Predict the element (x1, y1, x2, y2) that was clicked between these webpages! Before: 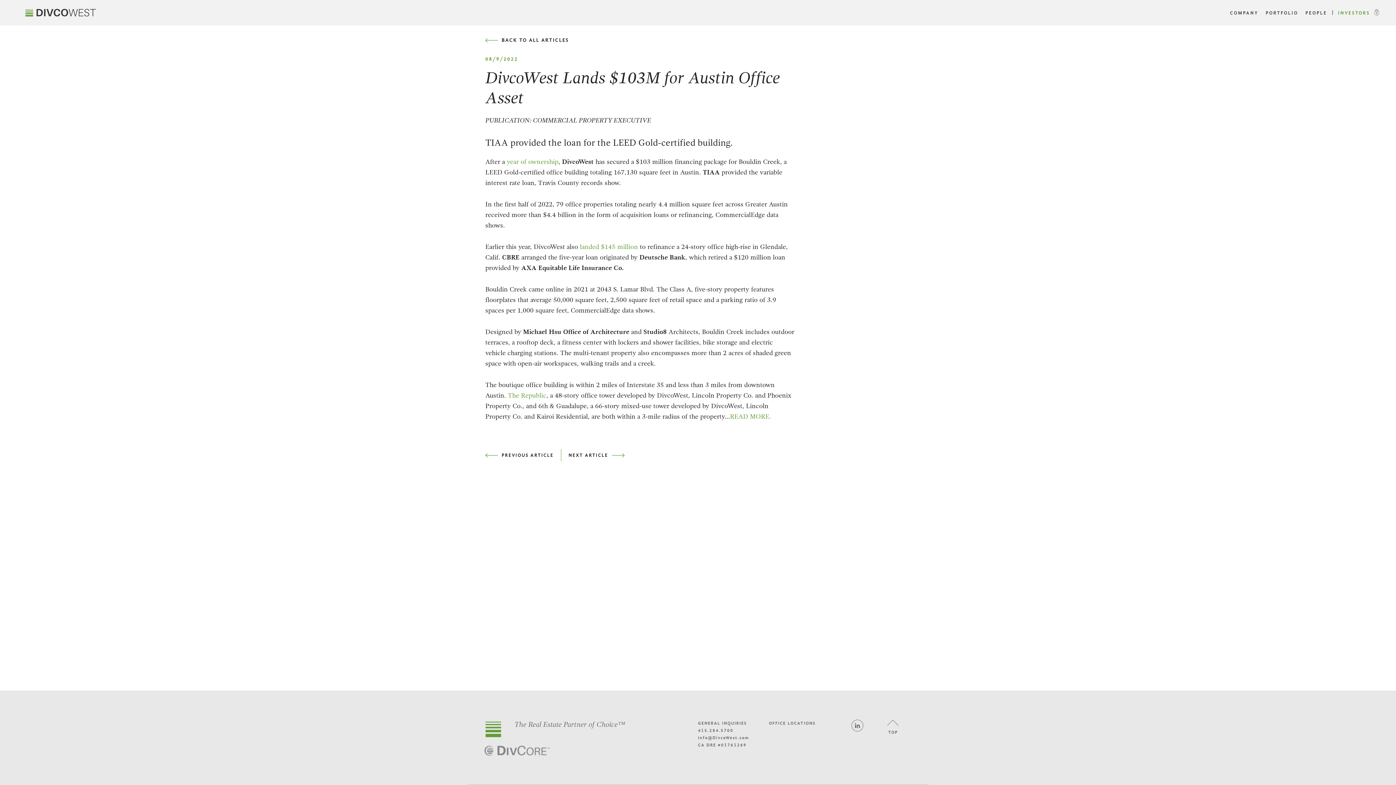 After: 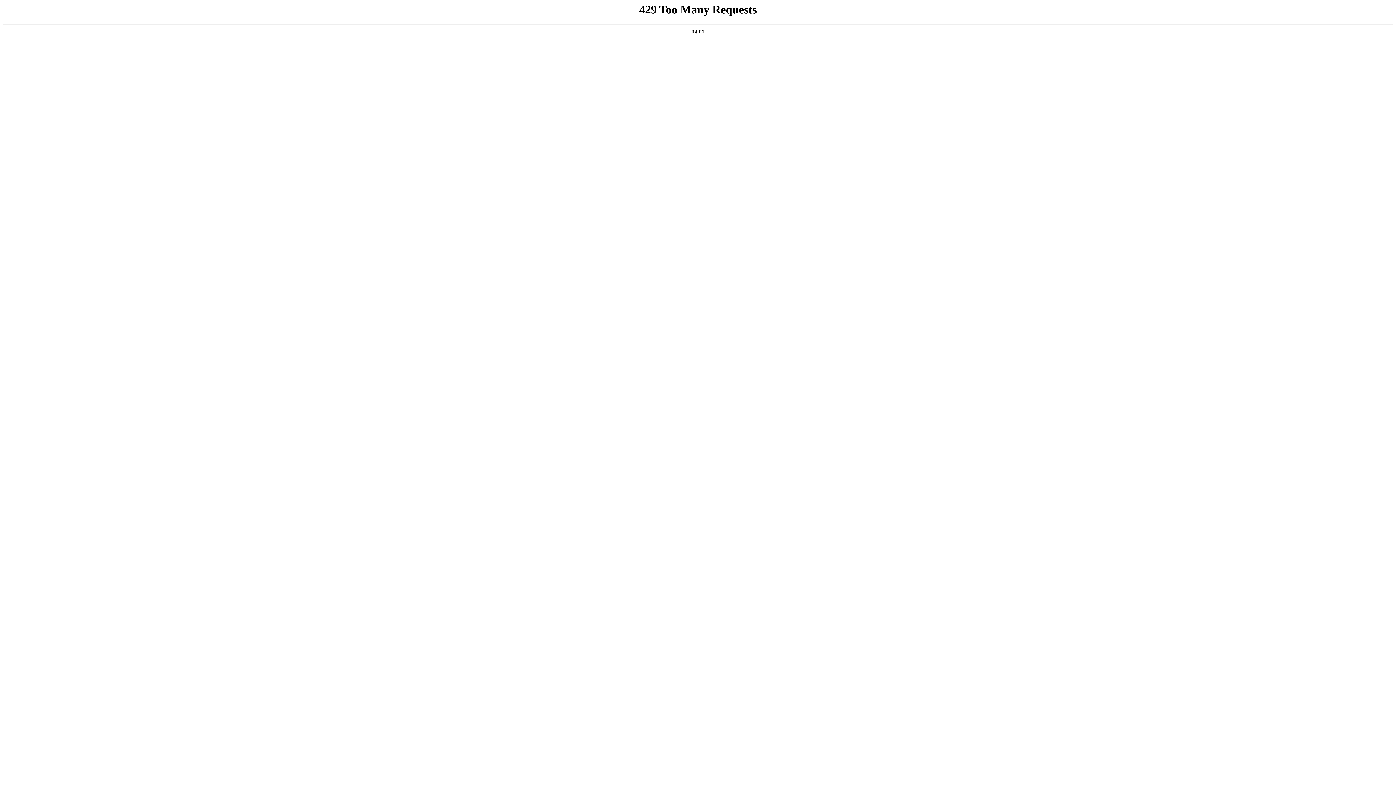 Action: bbox: (485, 37, 569, 43) label: BACK TO ALL ARTICLES